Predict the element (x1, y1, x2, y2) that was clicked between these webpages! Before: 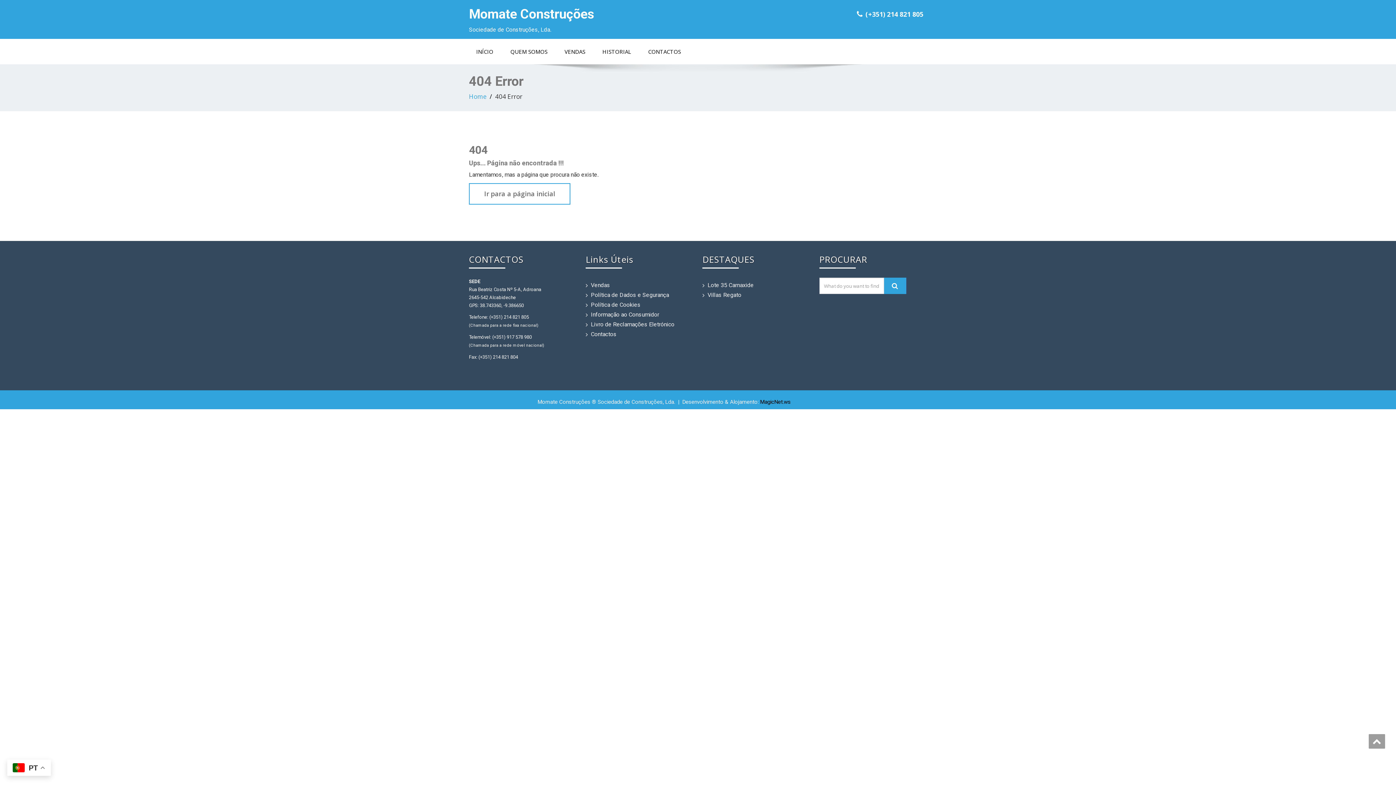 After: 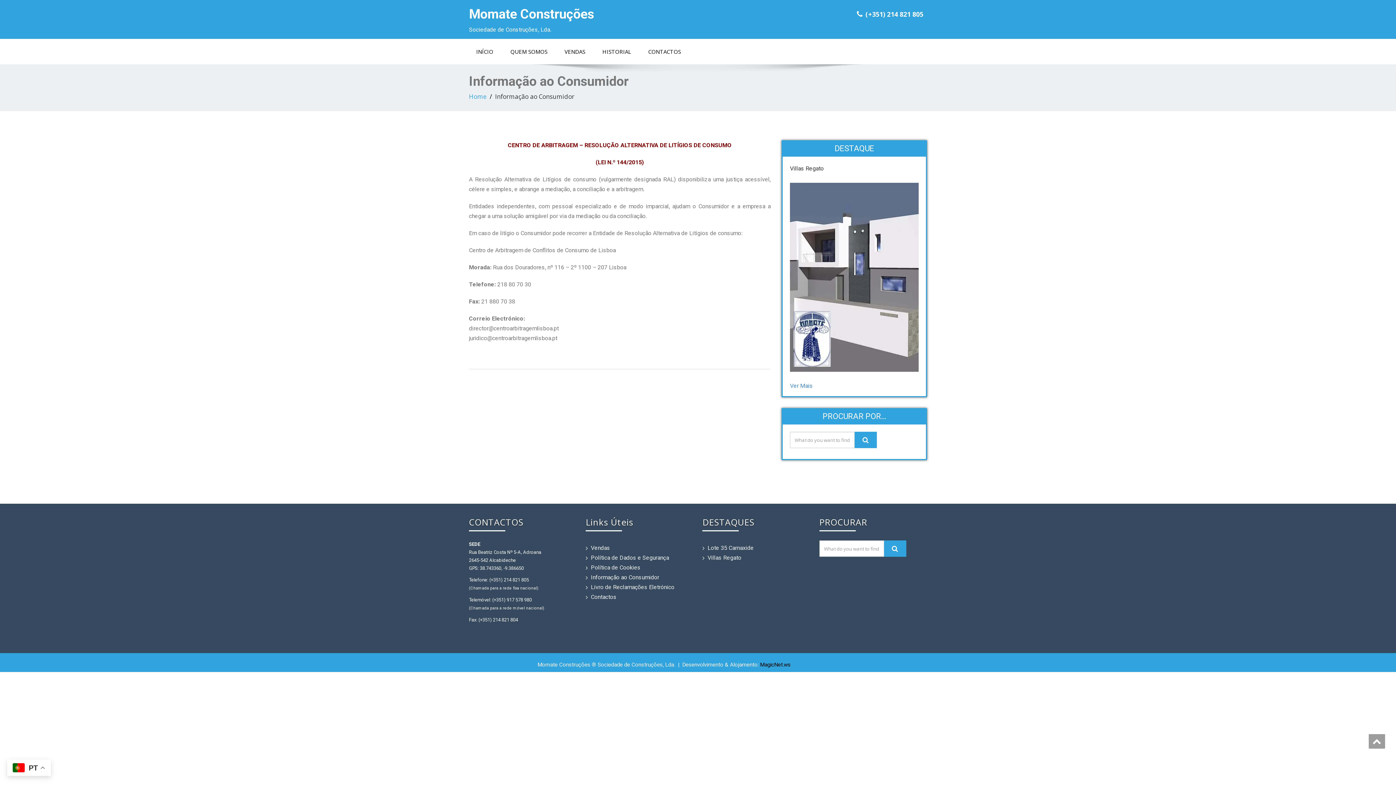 Action: label: Informação ao Consumidor bbox: (590, 311, 659, 318)